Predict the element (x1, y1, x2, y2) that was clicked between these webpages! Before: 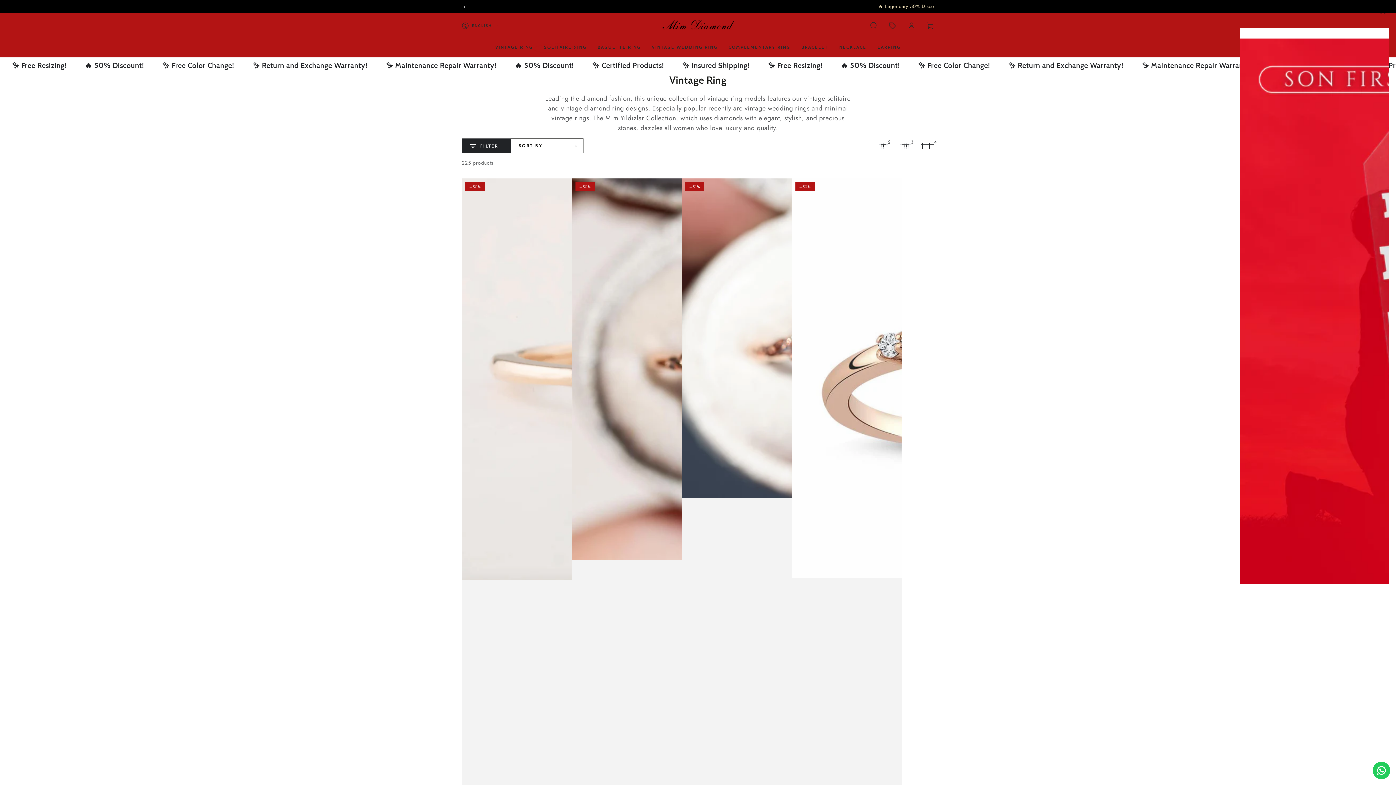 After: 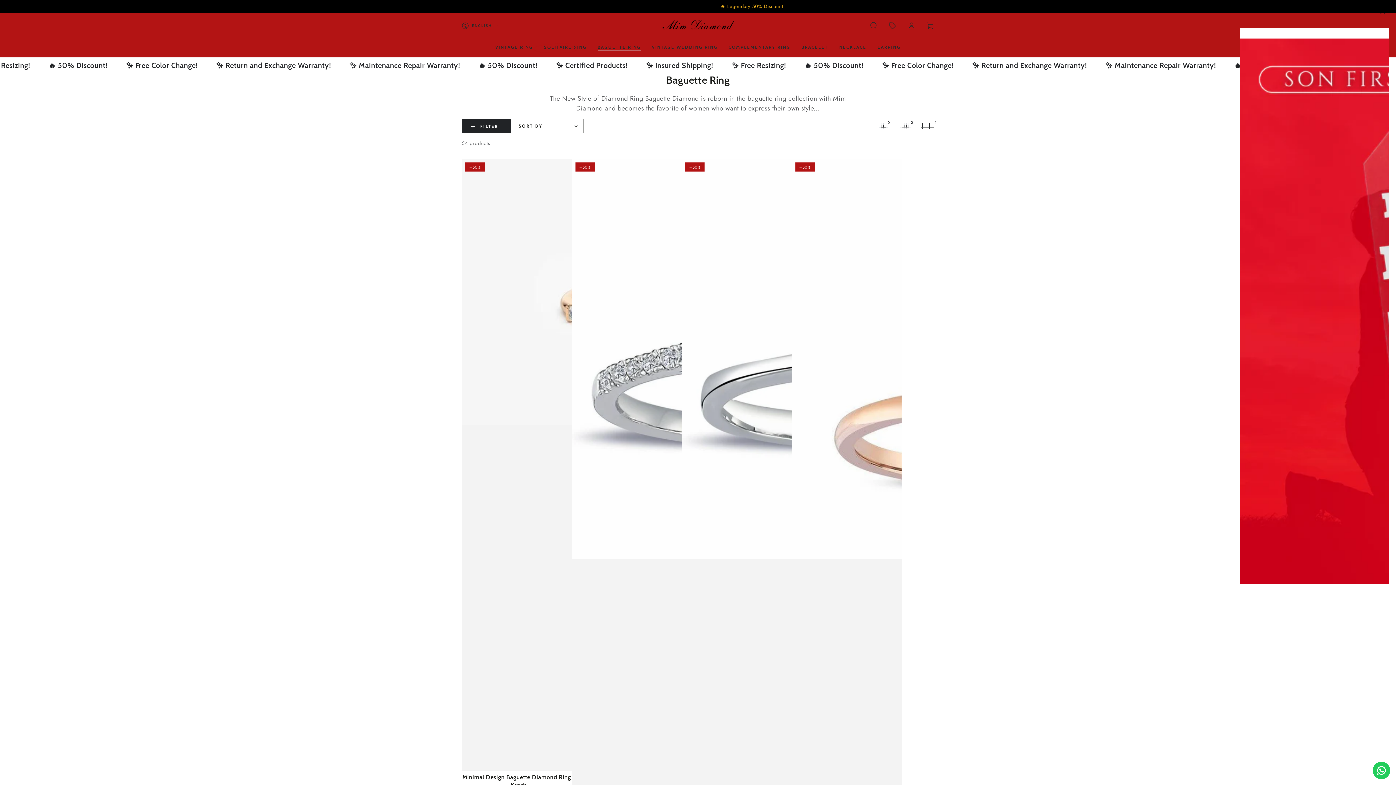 Action: label: BAGUETTE RING bbox: (592, 38, 646, 55)